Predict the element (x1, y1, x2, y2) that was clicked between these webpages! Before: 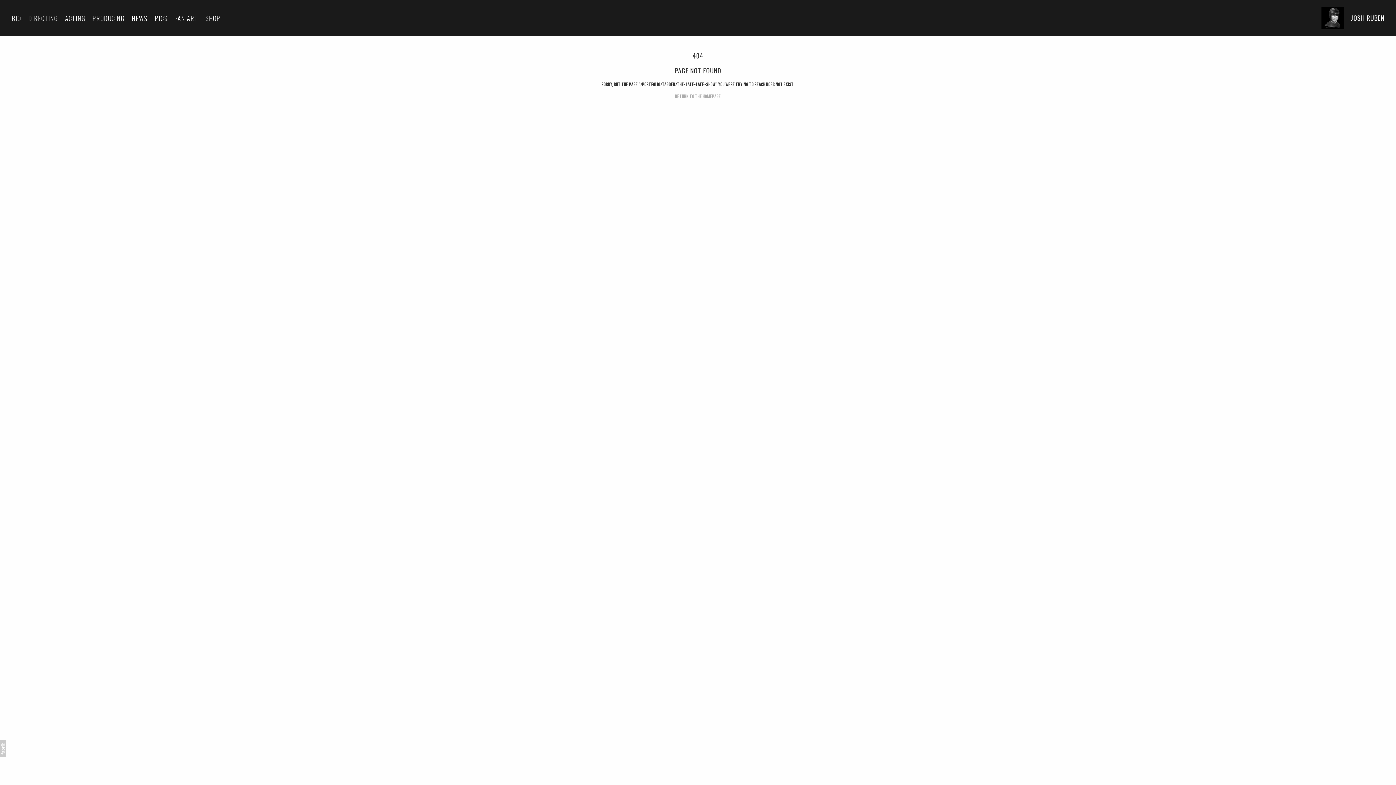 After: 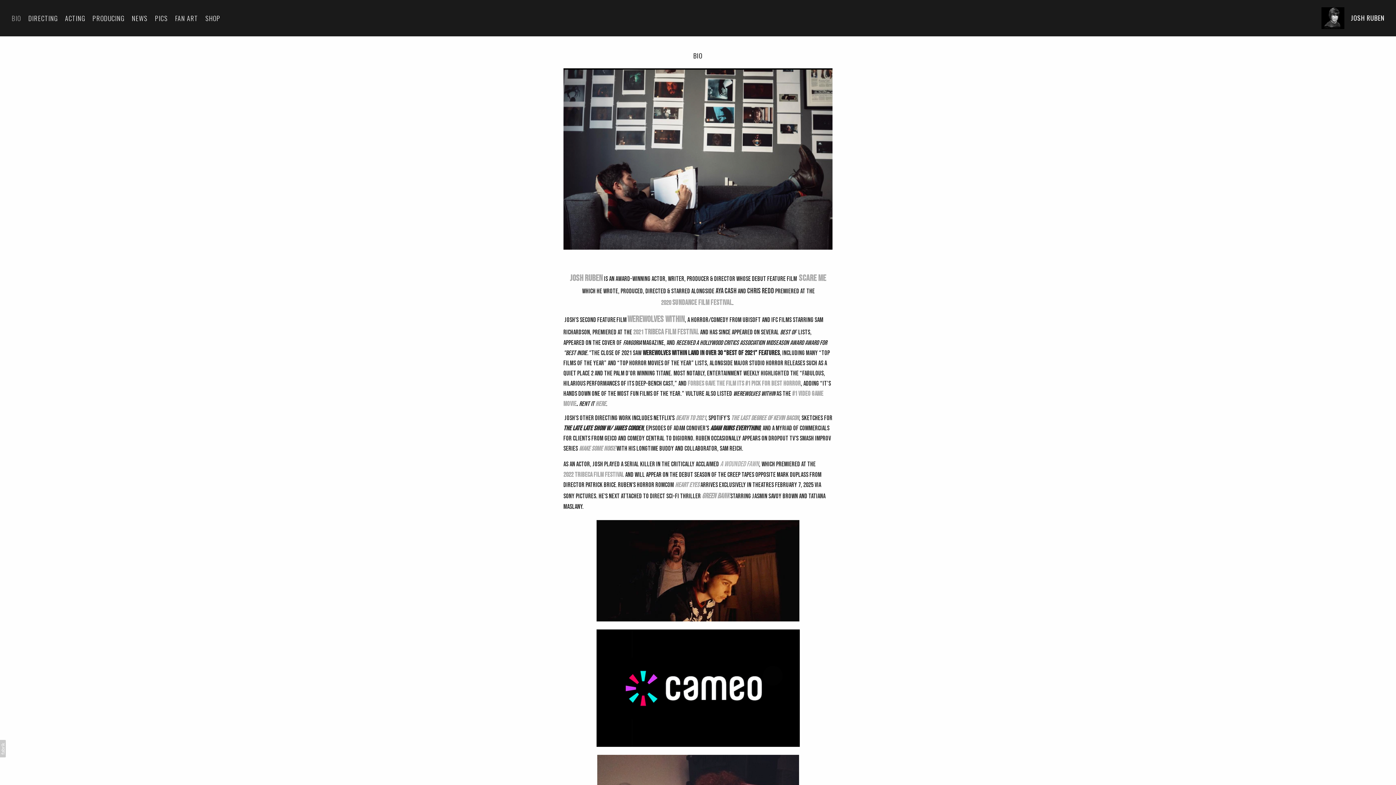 Action: label: BIO bbox: (11, 14, 20, 22)